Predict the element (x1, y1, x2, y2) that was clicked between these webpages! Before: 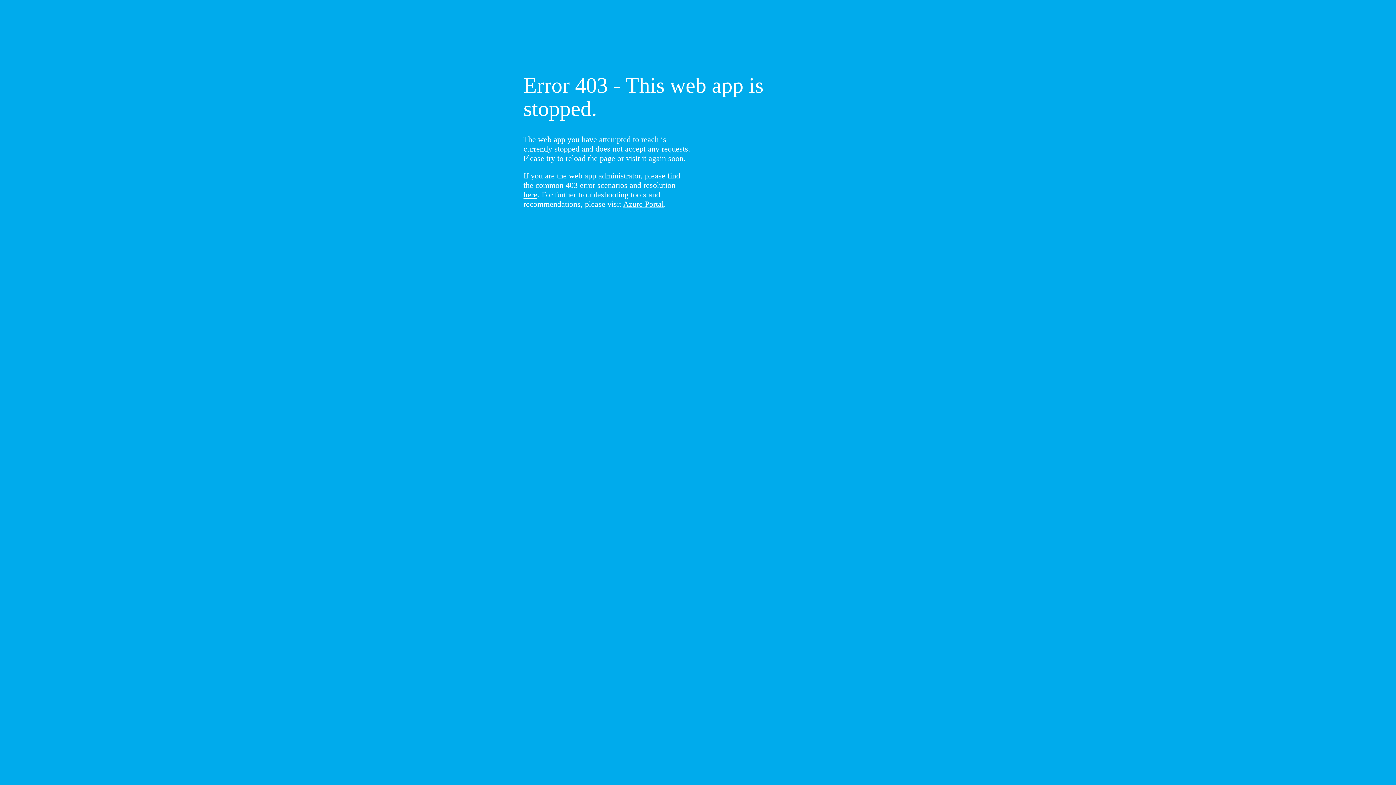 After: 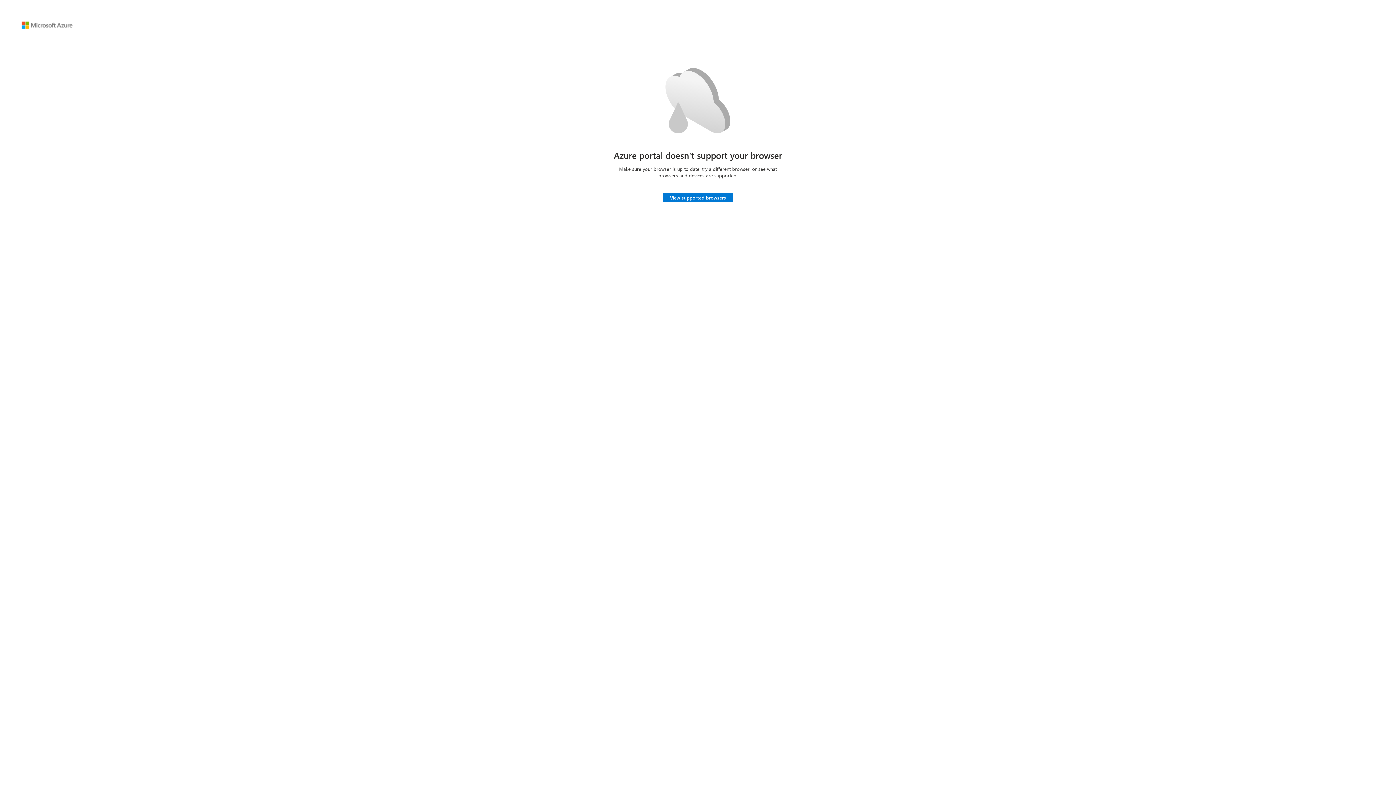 Action: bbox: (623, 199, 664, 208) label: Azure Portal